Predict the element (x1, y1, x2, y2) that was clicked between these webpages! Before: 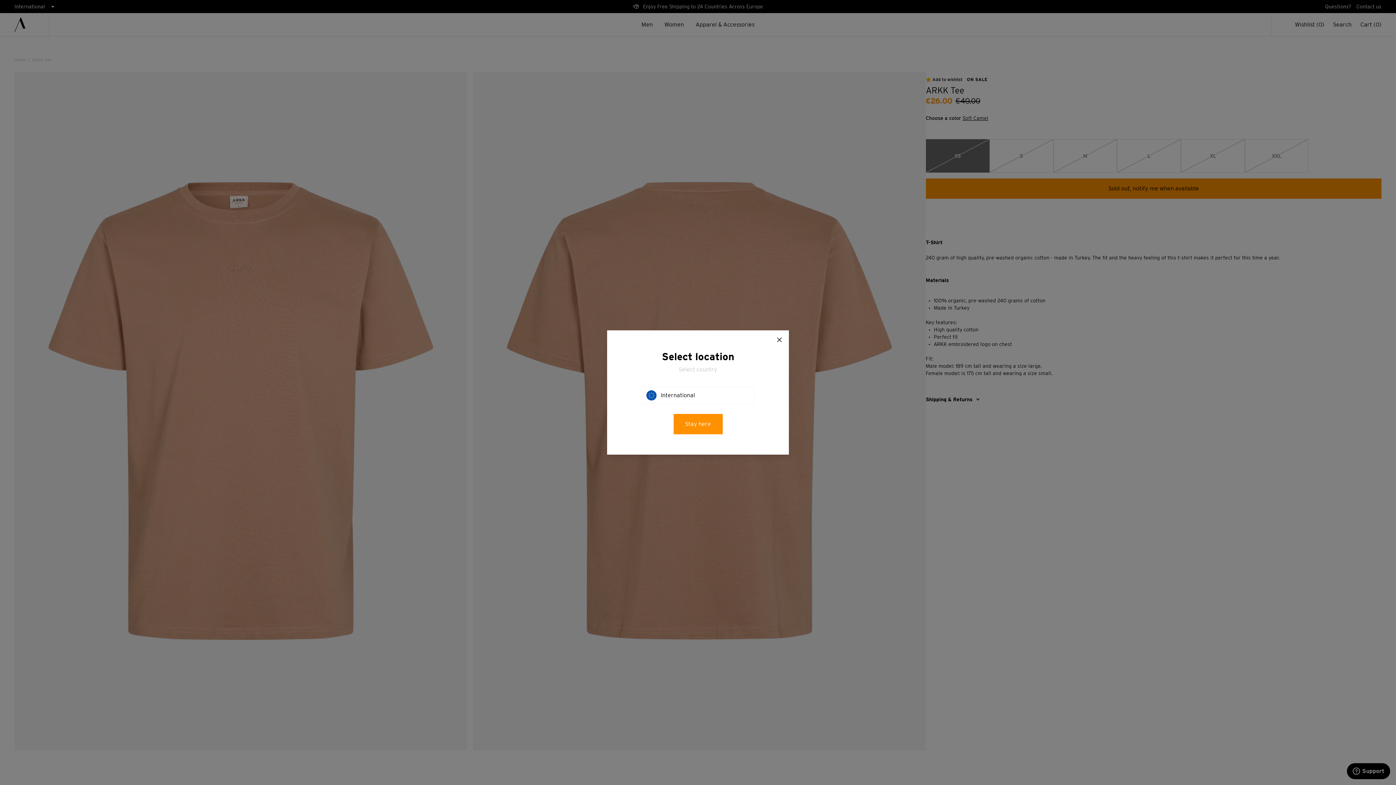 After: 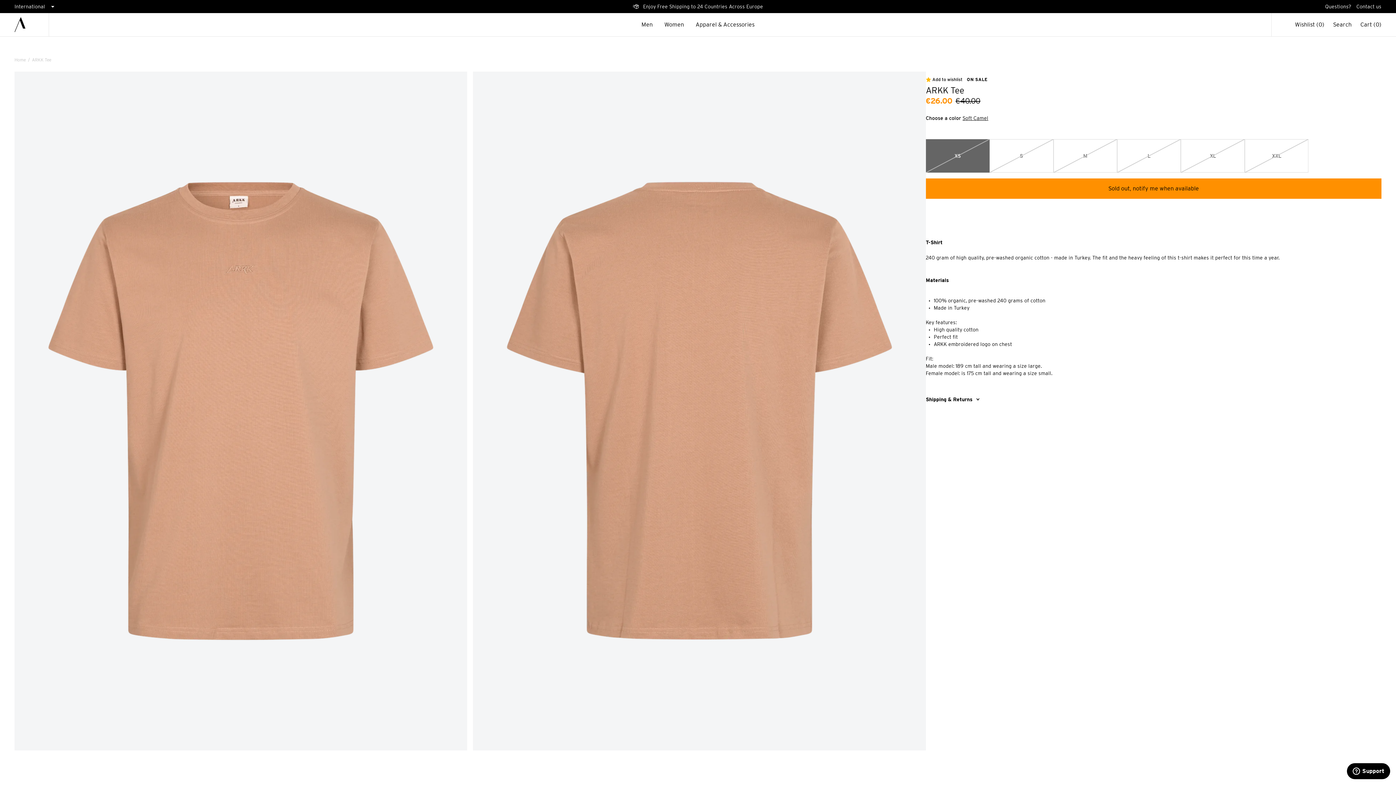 Action: label: Close bbox: (673, 414, 722, 434)